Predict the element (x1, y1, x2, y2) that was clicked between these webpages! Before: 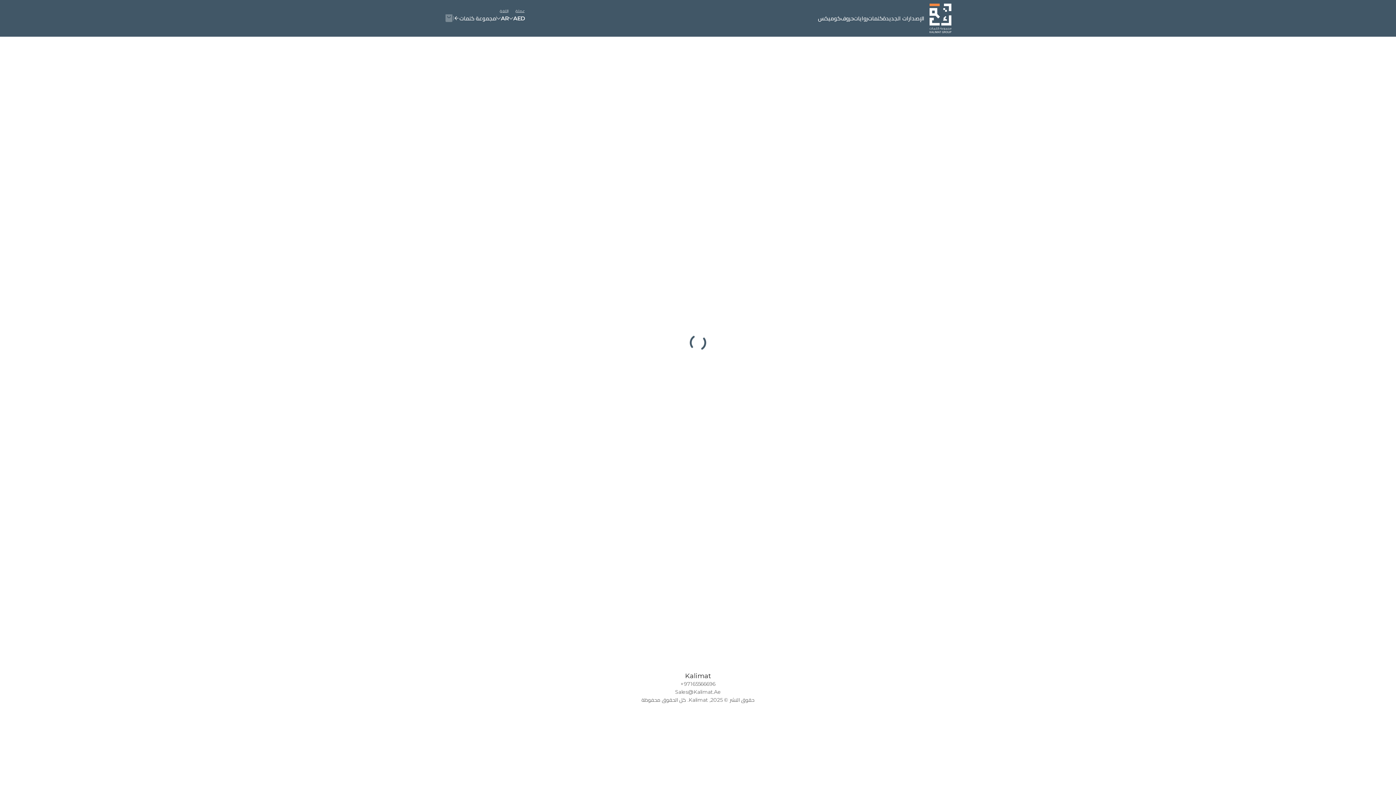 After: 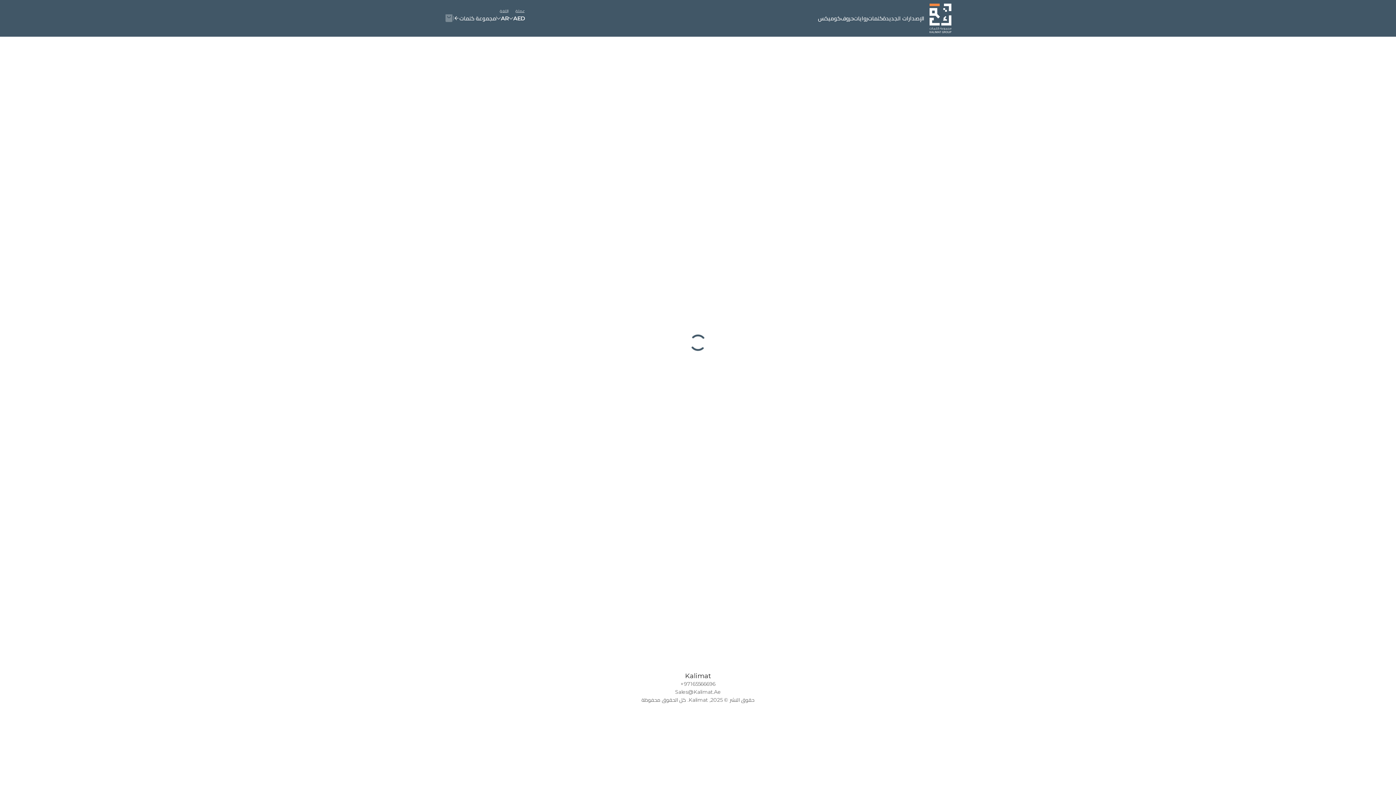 Action: label: Sales@Kalimat.Ae bbox: (676, 678, 719, 686)